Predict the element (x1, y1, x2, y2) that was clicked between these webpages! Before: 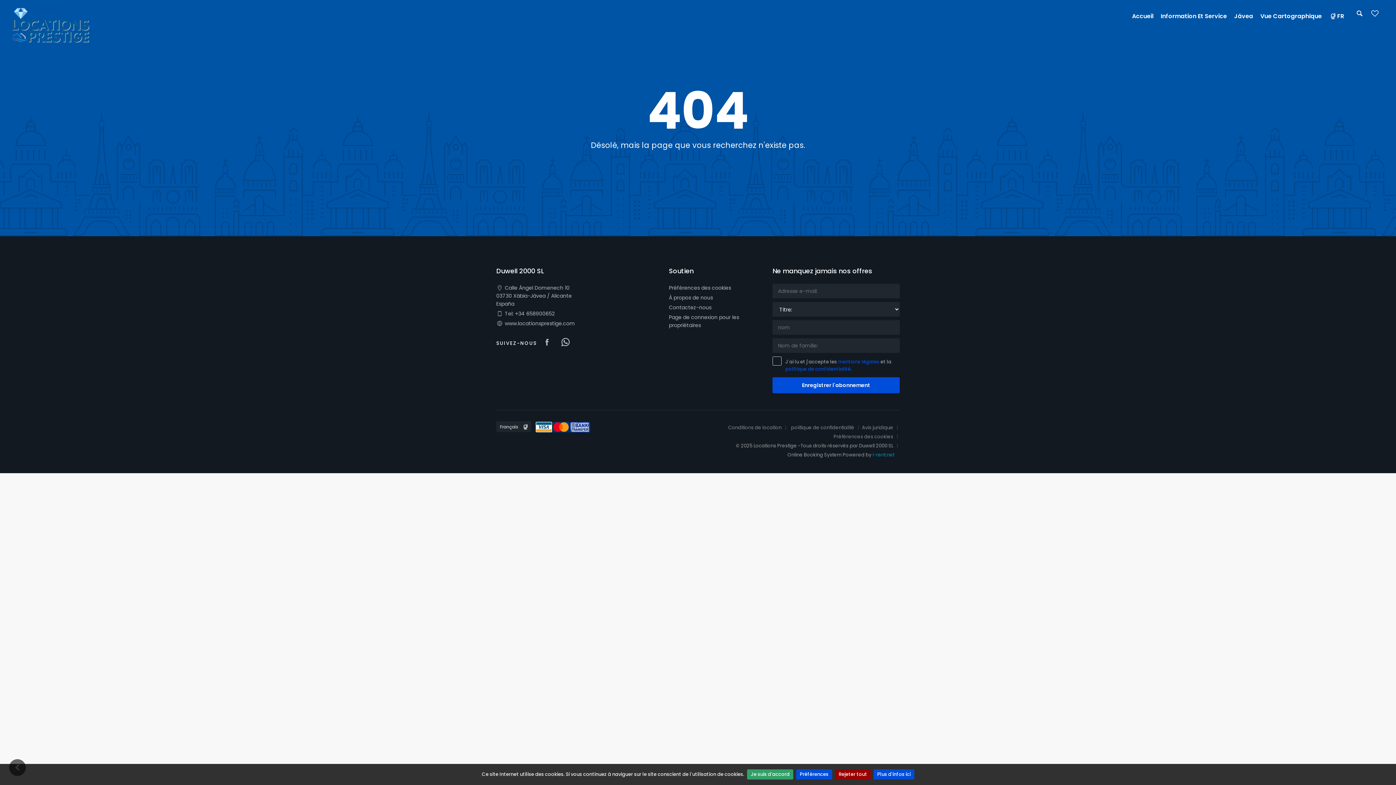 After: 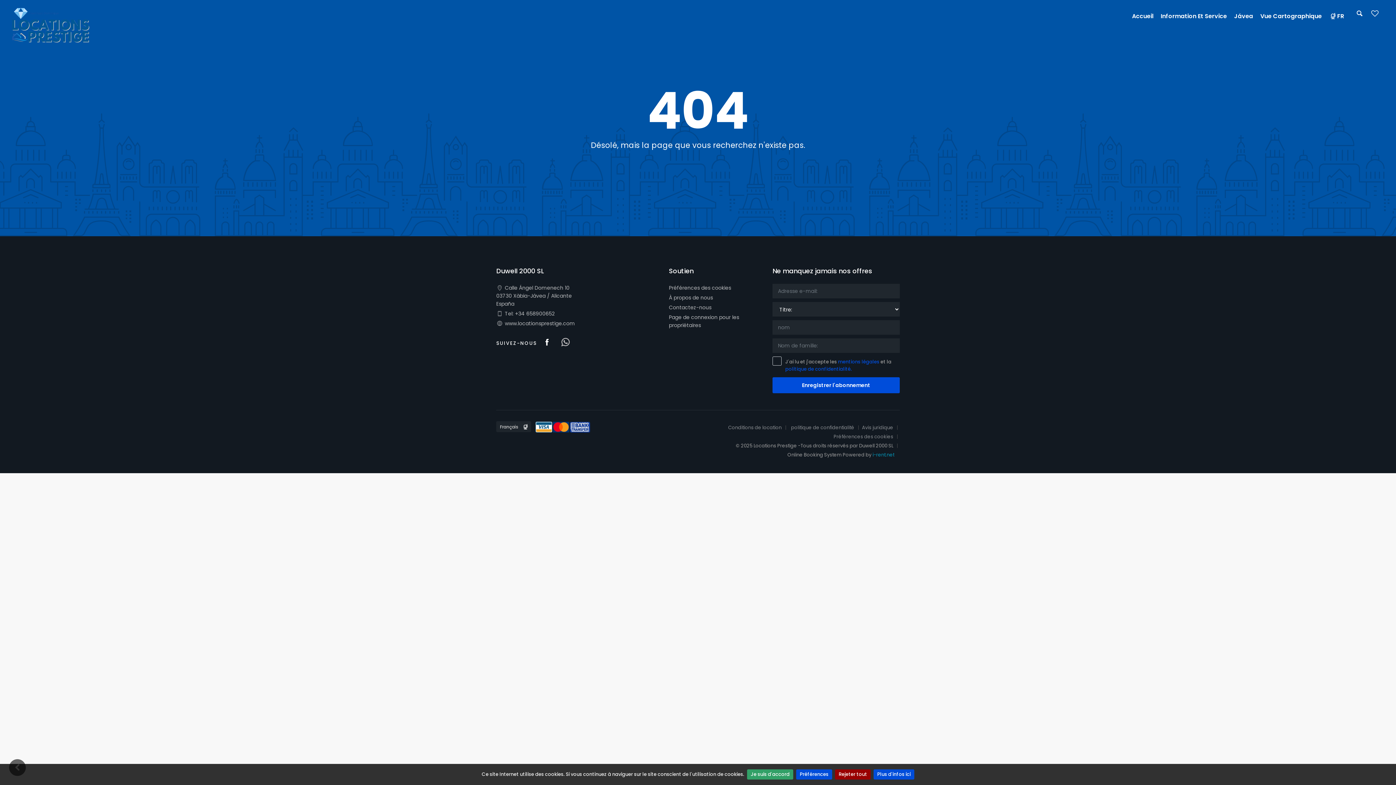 Action: bbox: (542, 336, 556, 348)